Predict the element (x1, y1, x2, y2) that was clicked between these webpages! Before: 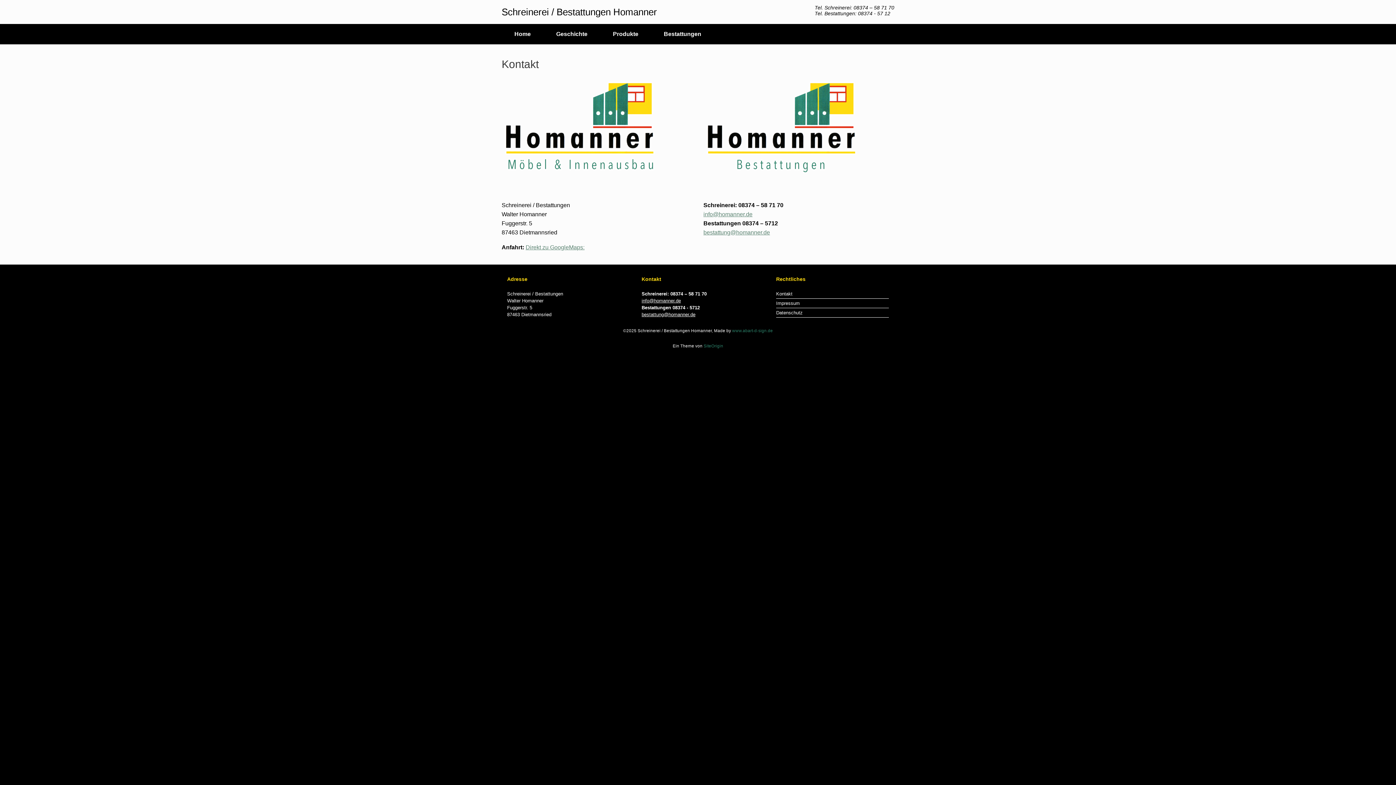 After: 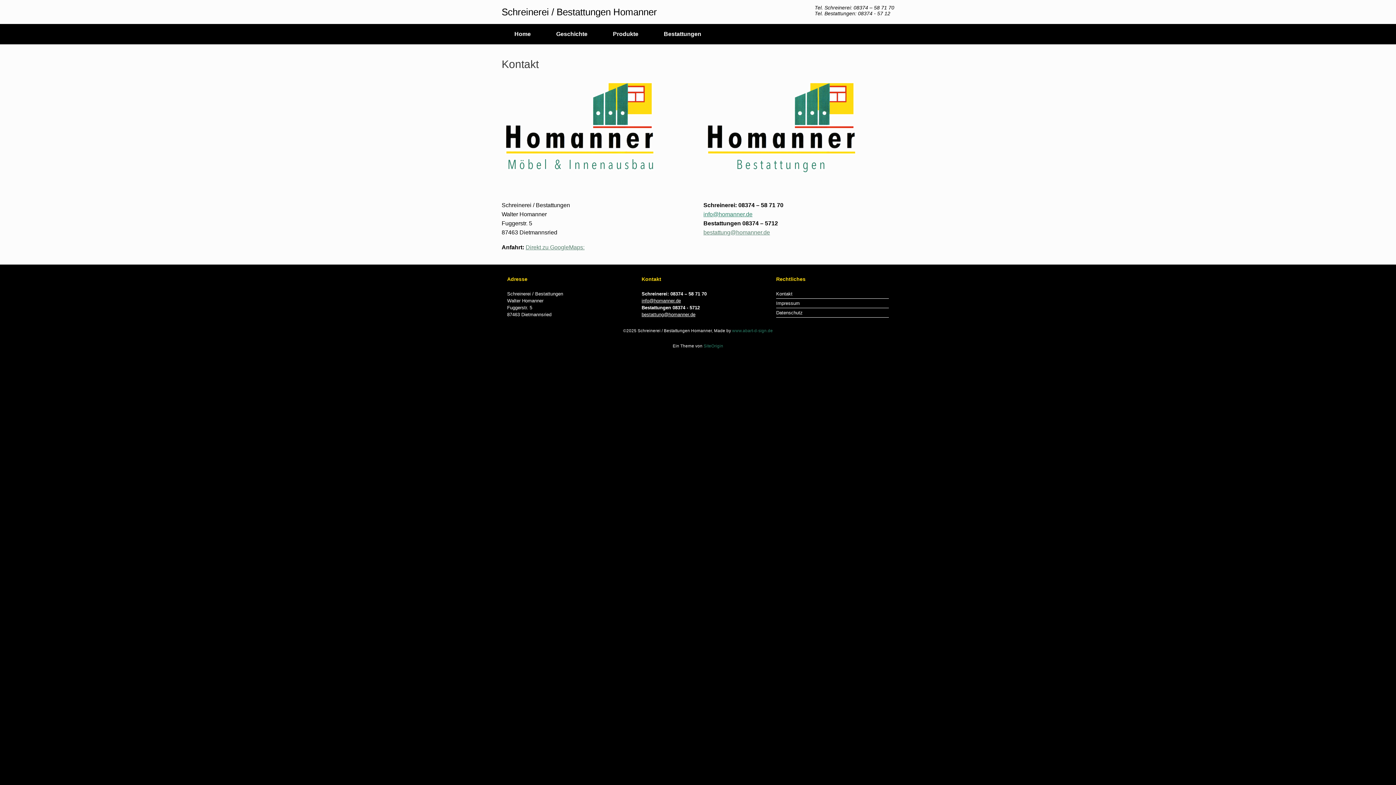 Action: bbox: (703, 211, 752, 217) label: info@homanner.de